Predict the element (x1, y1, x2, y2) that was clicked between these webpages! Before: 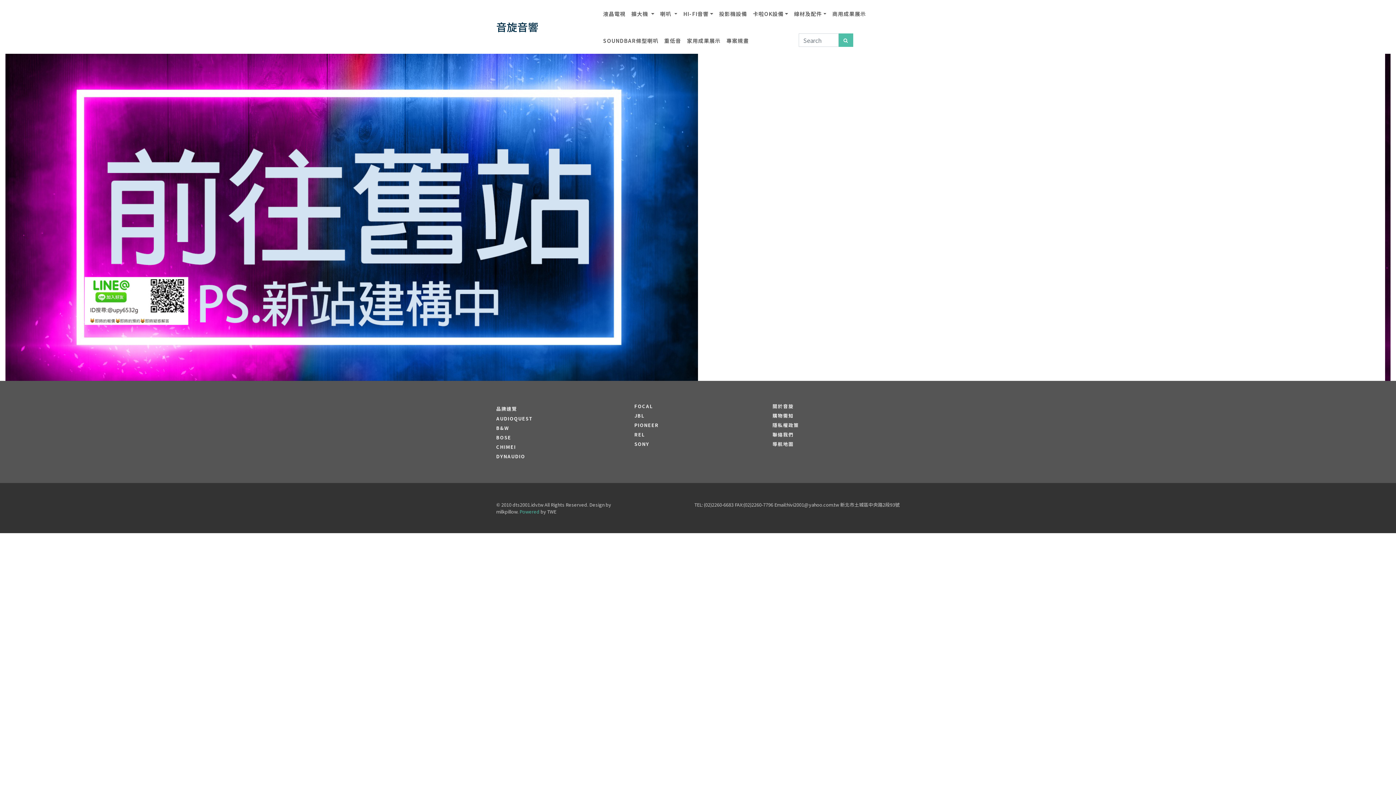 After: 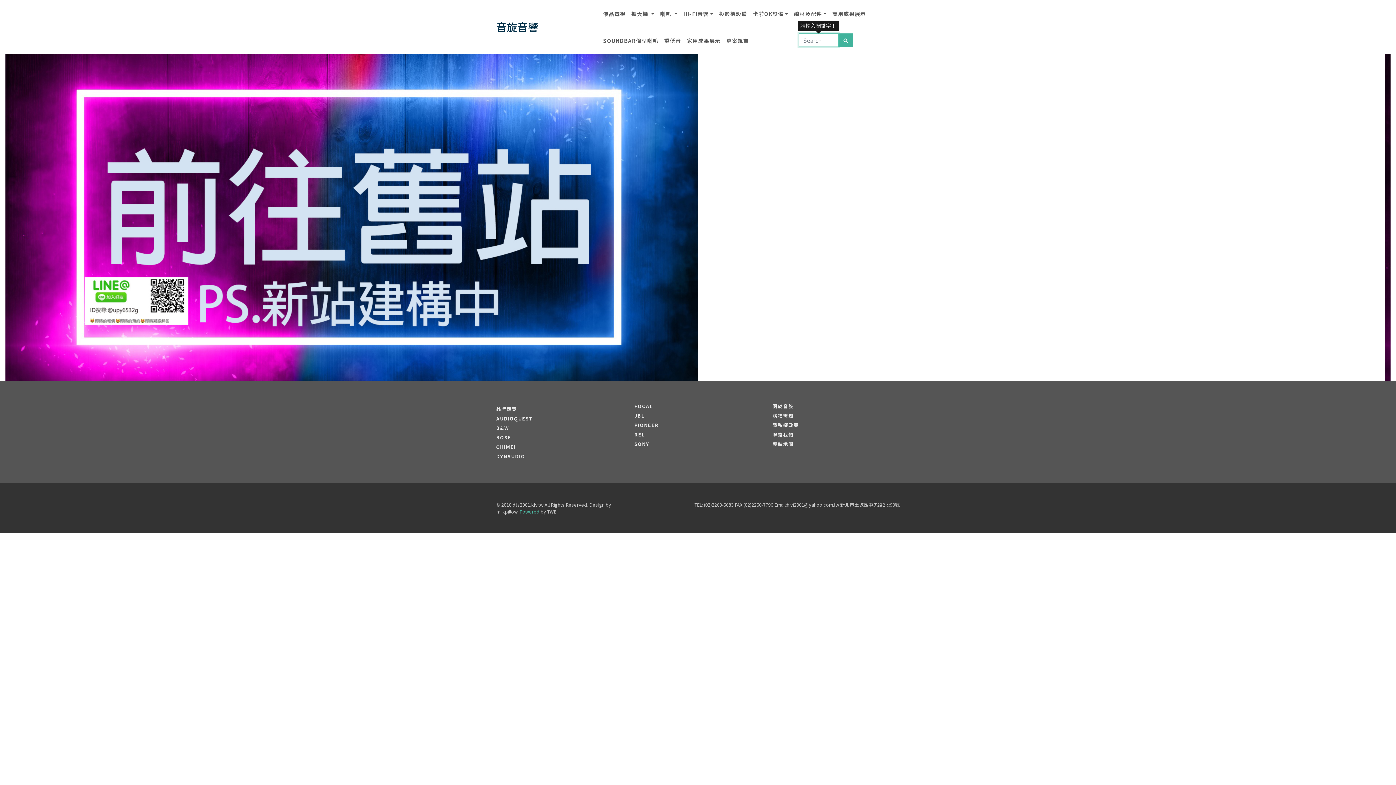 Action: bbox: (838, 33, 853, 46)